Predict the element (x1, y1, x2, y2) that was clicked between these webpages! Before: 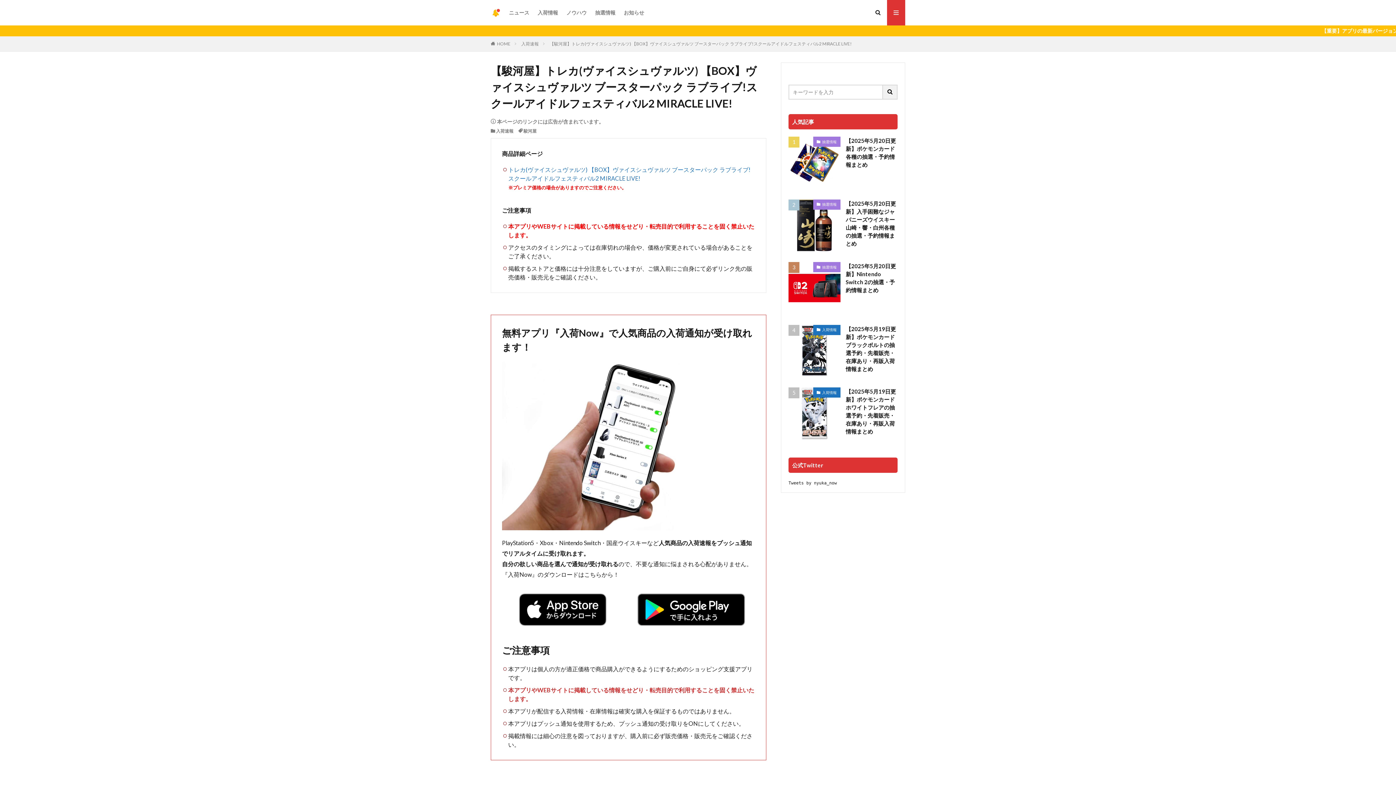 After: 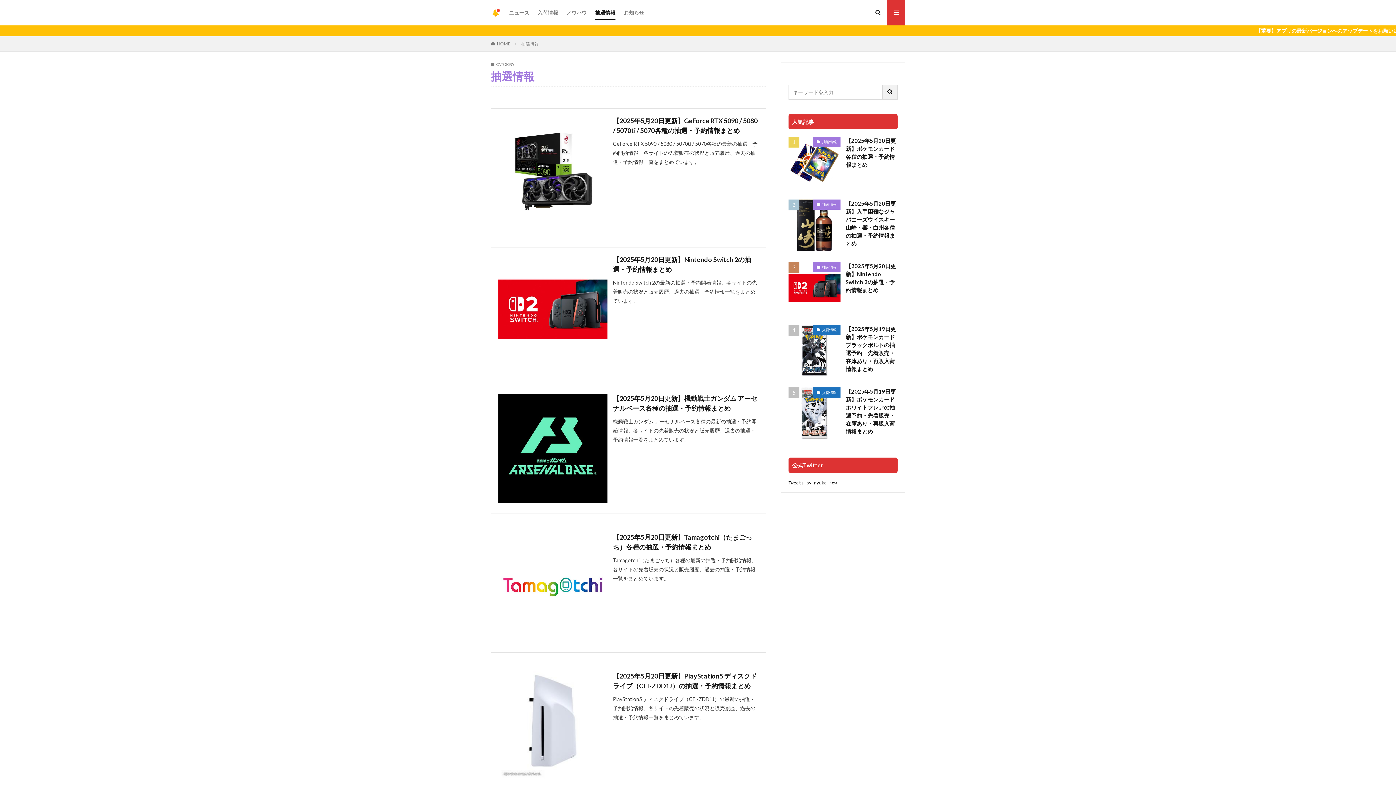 Action: label: 抽選情報 bbox: (813, 262, 840, 272)